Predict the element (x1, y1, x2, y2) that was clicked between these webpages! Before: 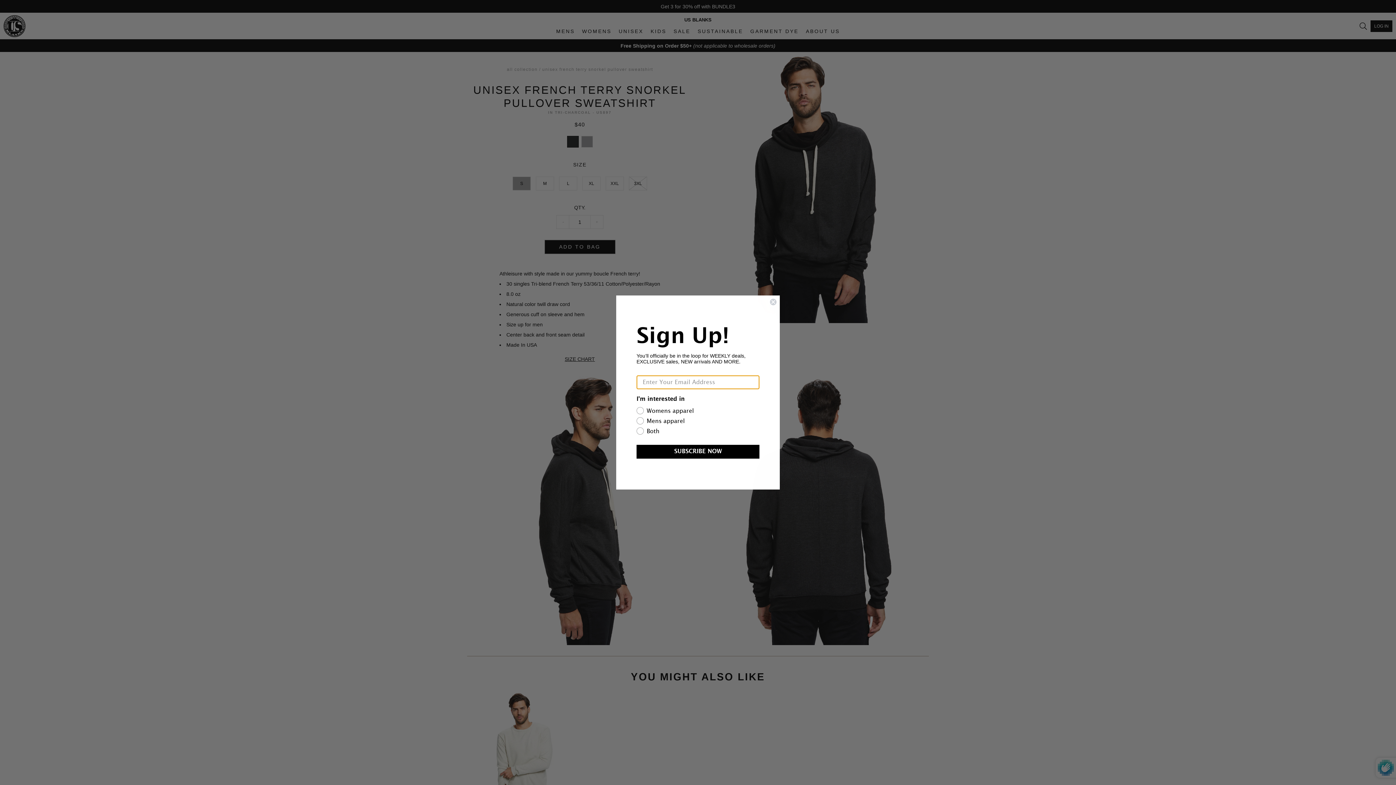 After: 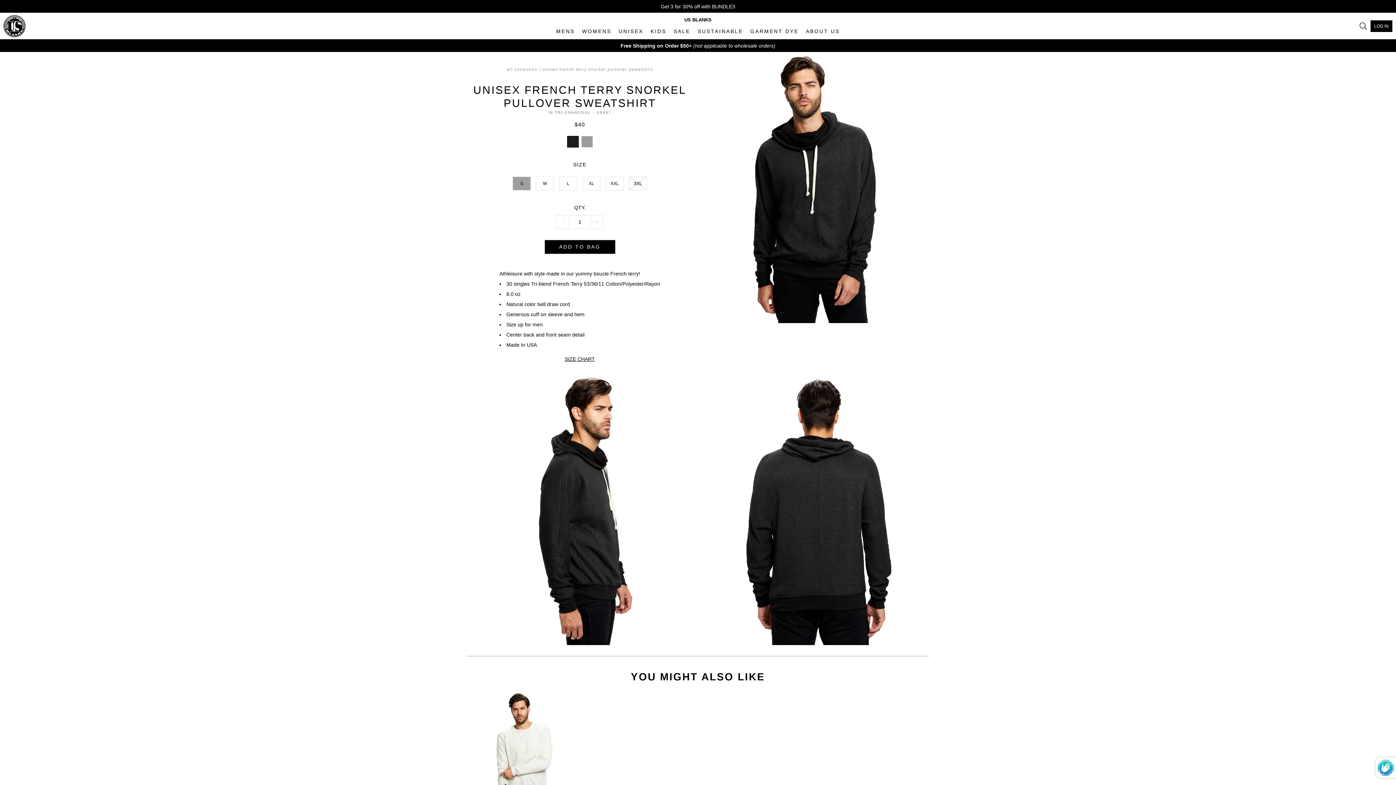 Action: label: Close dialog bbox: (769, 298, 777, 305)